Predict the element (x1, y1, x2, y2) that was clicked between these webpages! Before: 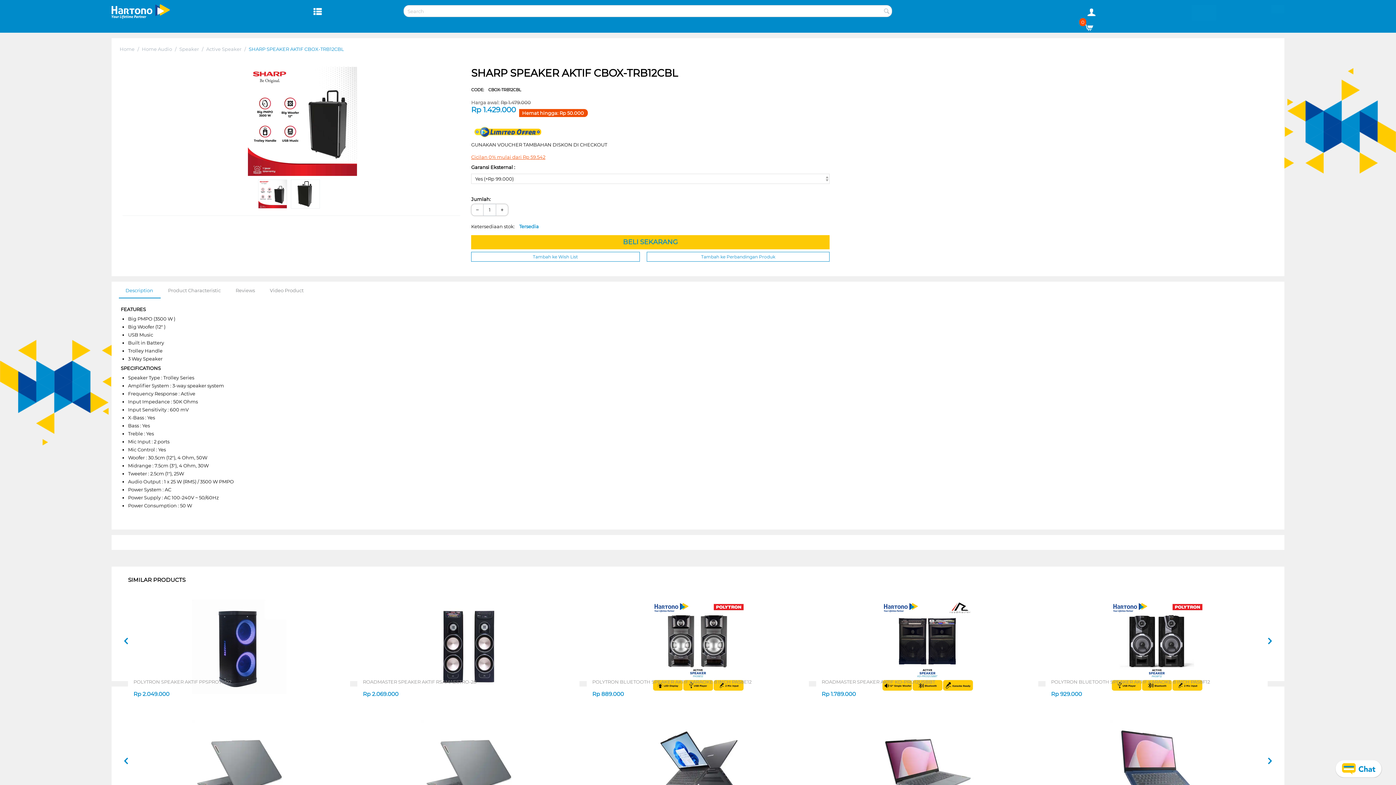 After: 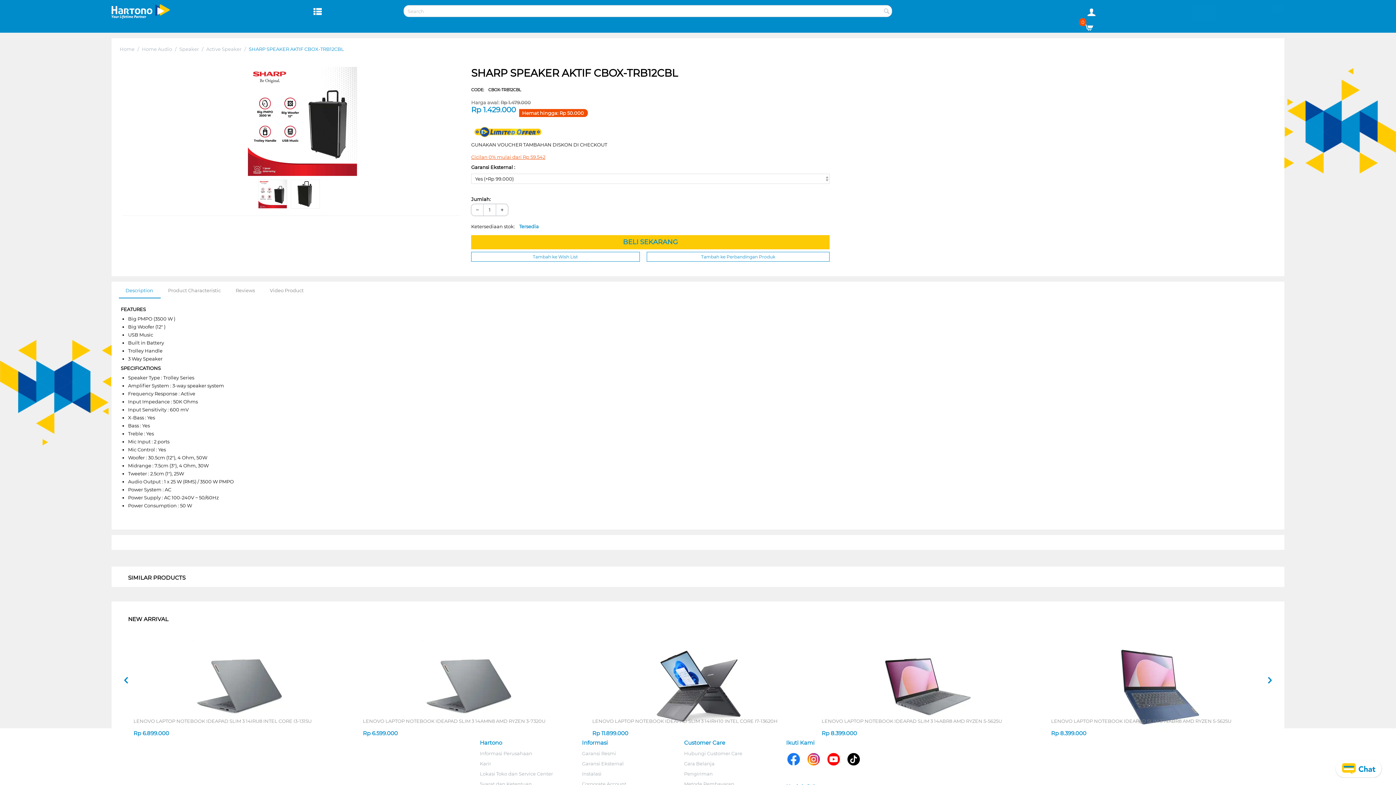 Action: label: SIMILAR PRODUCTS bbox: (128, 576, 698, 583)